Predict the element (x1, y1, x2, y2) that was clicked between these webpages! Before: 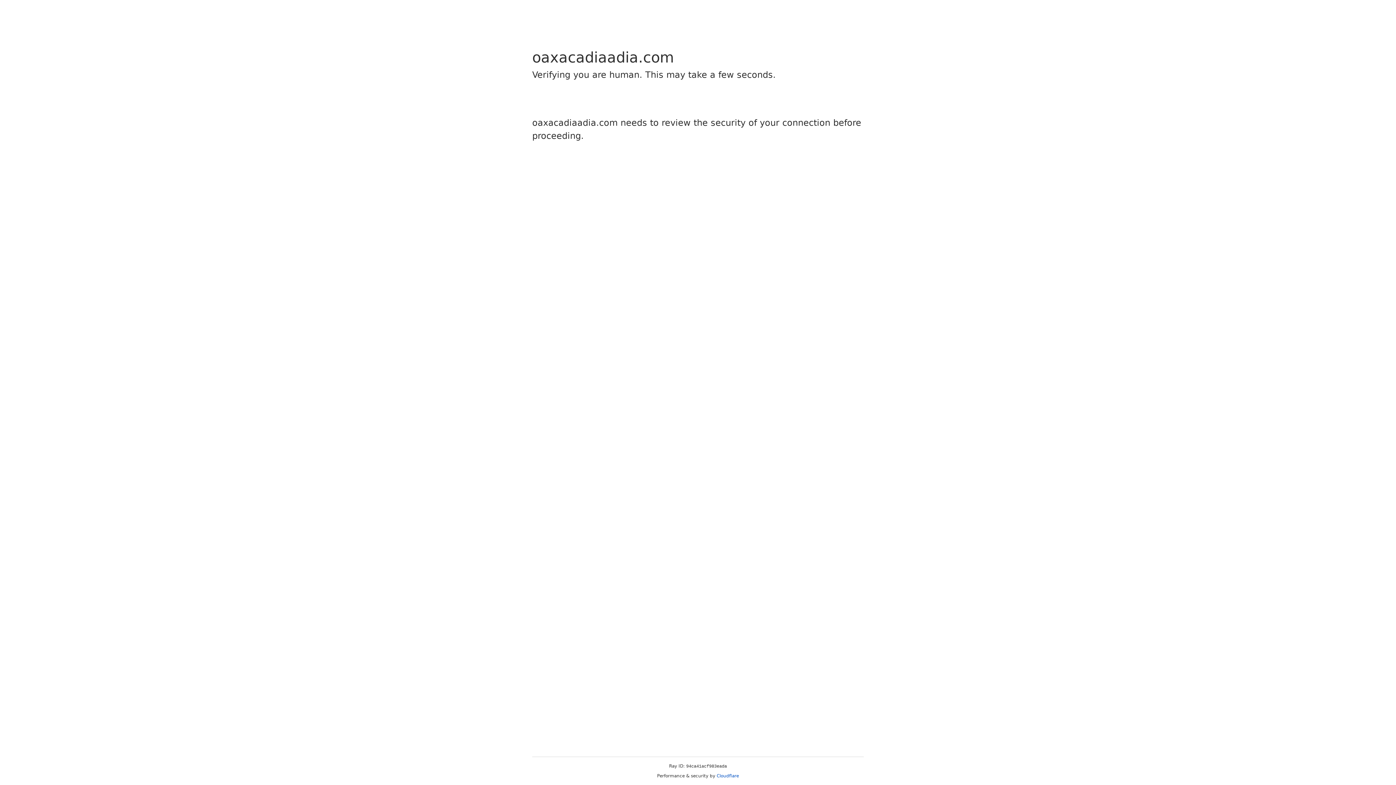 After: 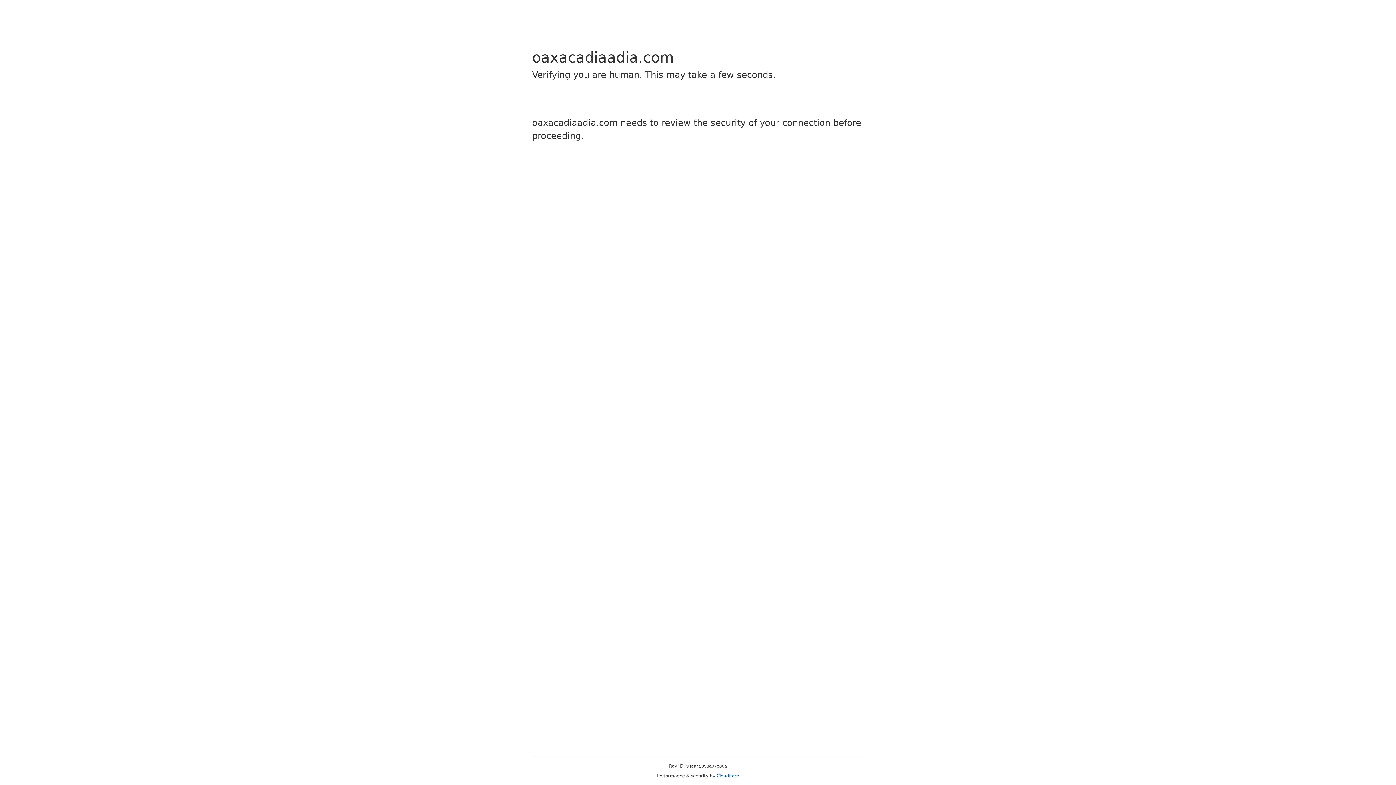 Action: bbox: (716, 773, 739, 778) label: Cloudflare